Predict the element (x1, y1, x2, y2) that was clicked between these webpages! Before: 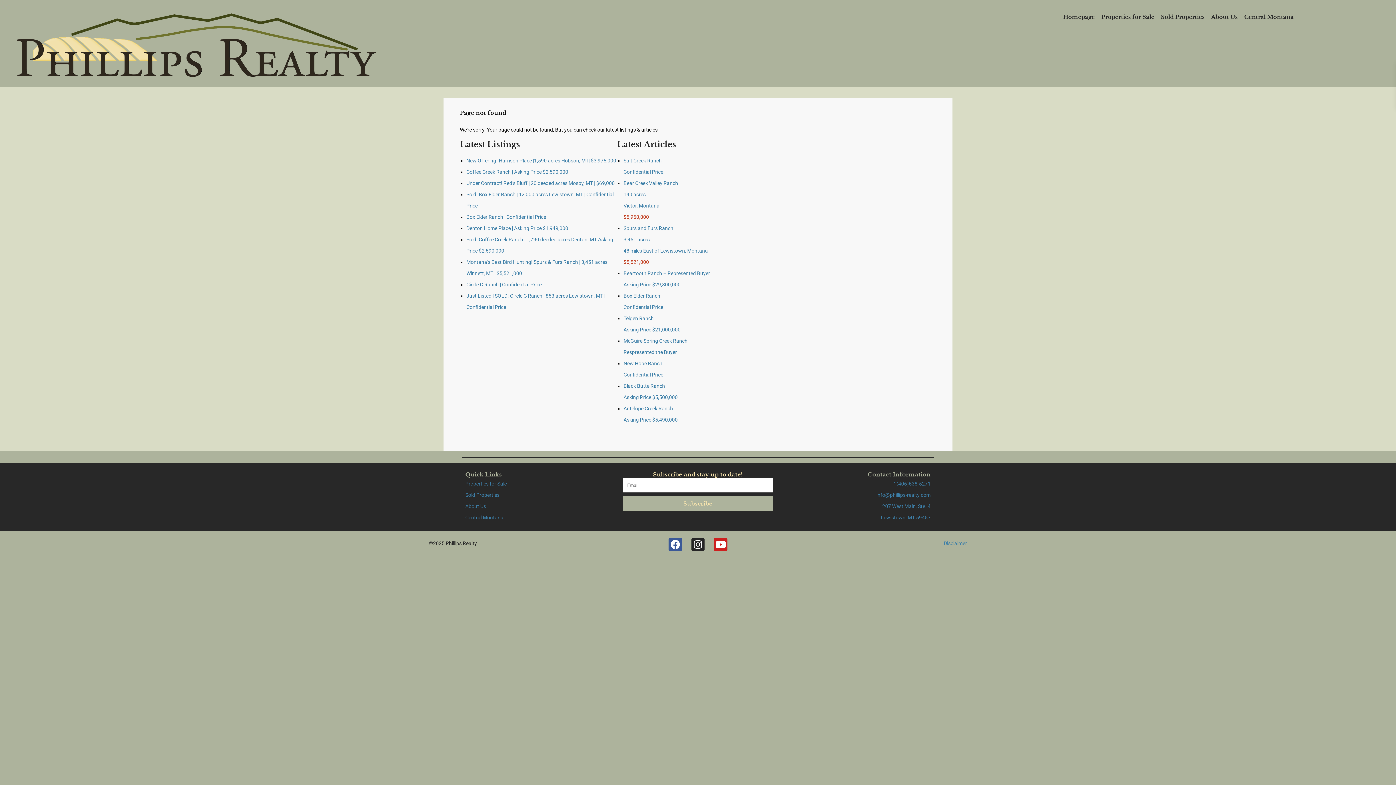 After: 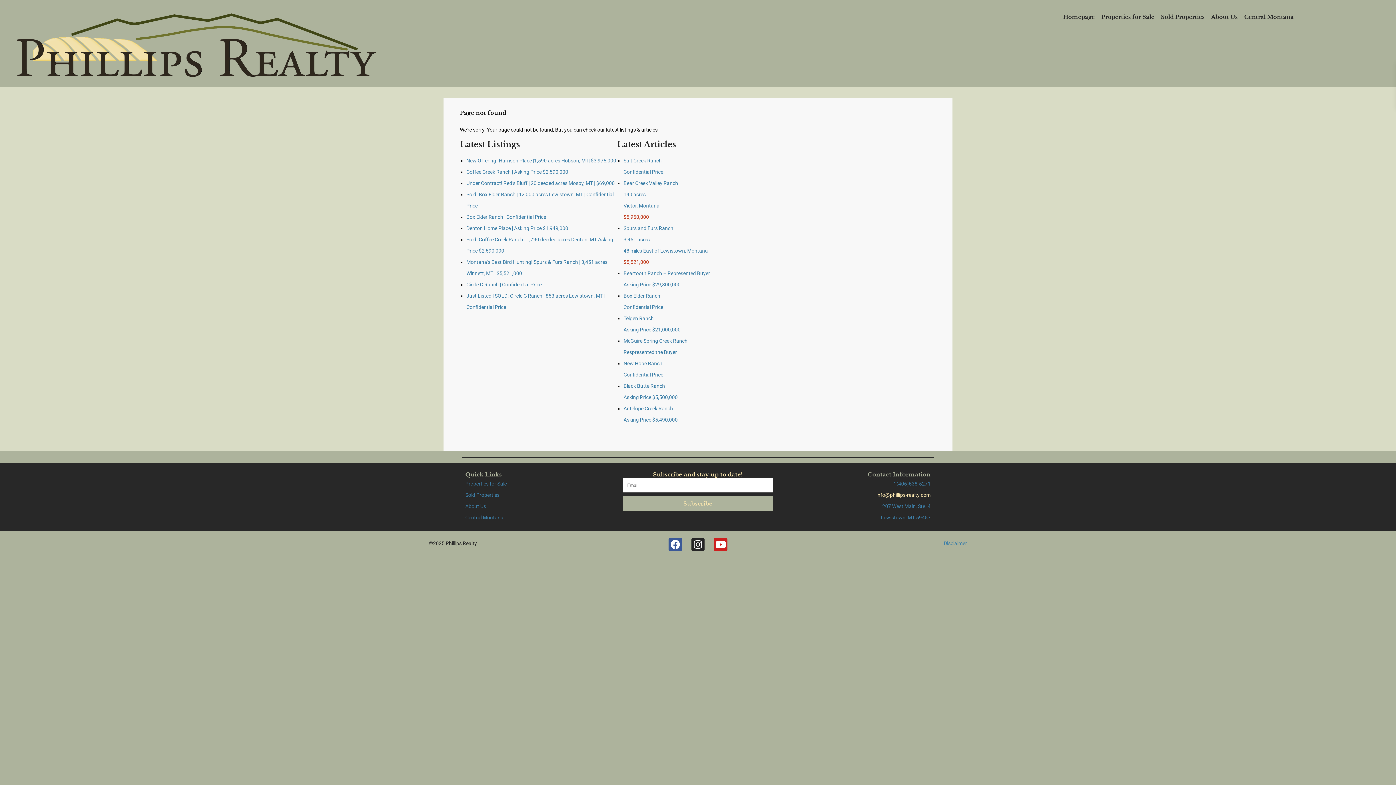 Action: bbox: (876, 492, 930, 498) label: info@phillips-realty.com